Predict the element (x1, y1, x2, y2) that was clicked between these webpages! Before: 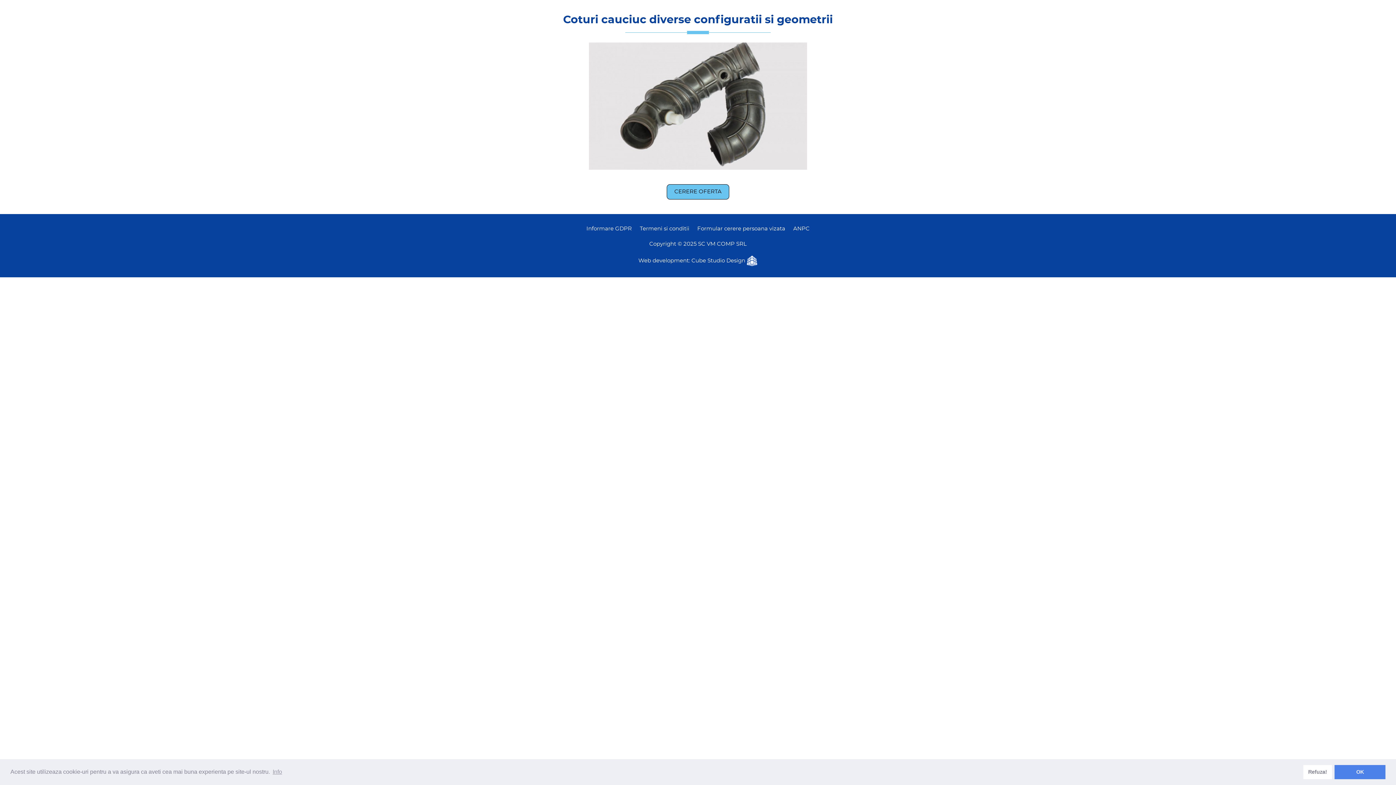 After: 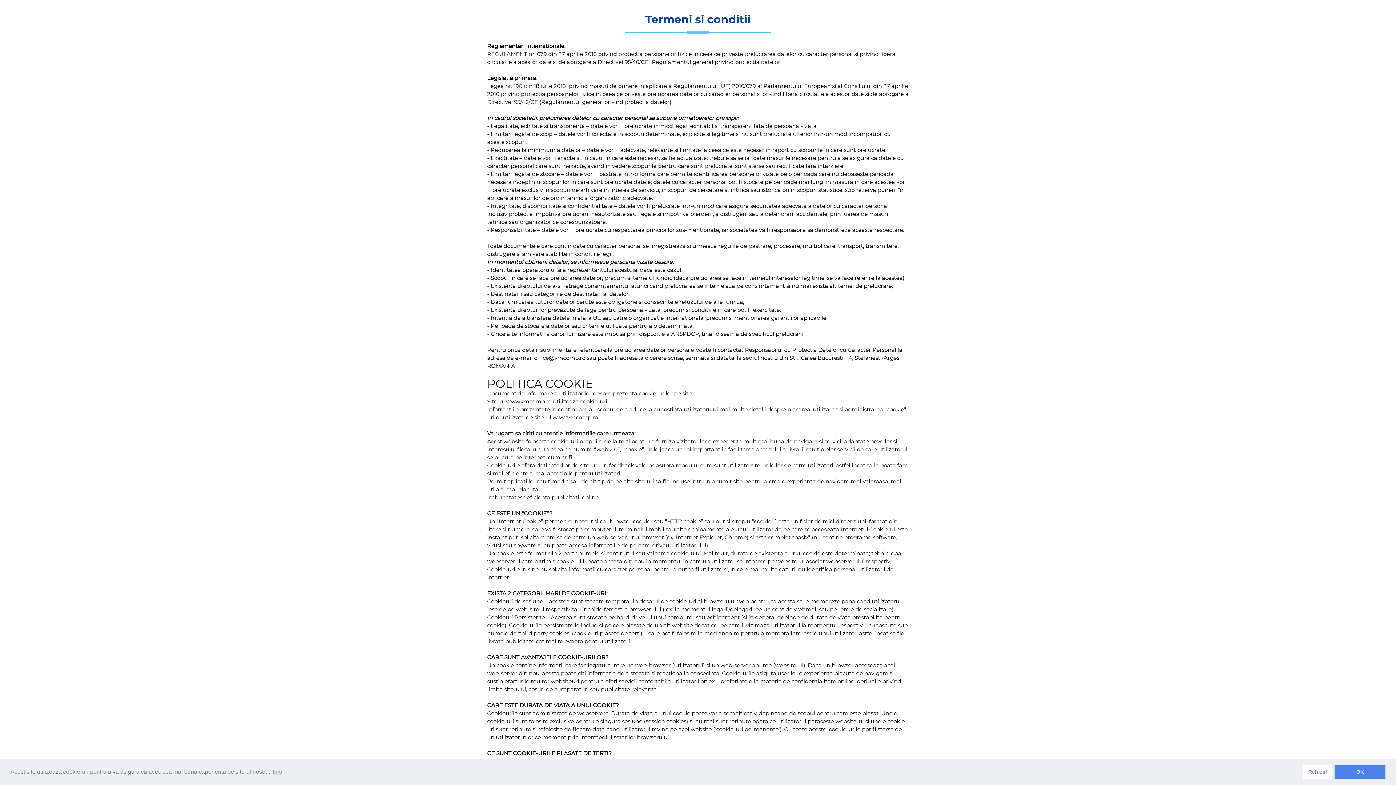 Action: label: Termeni si conditii bbox: (640, 226, 689, 231)